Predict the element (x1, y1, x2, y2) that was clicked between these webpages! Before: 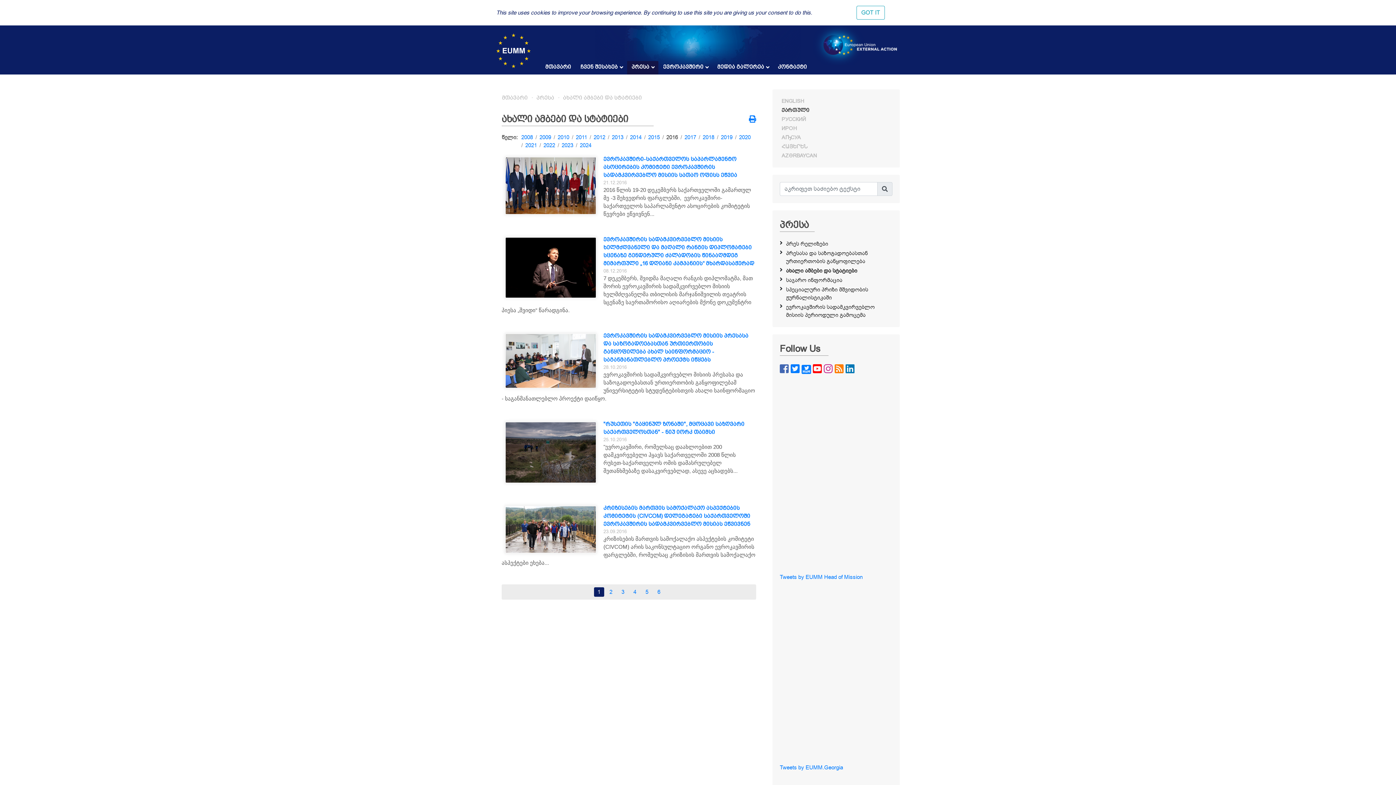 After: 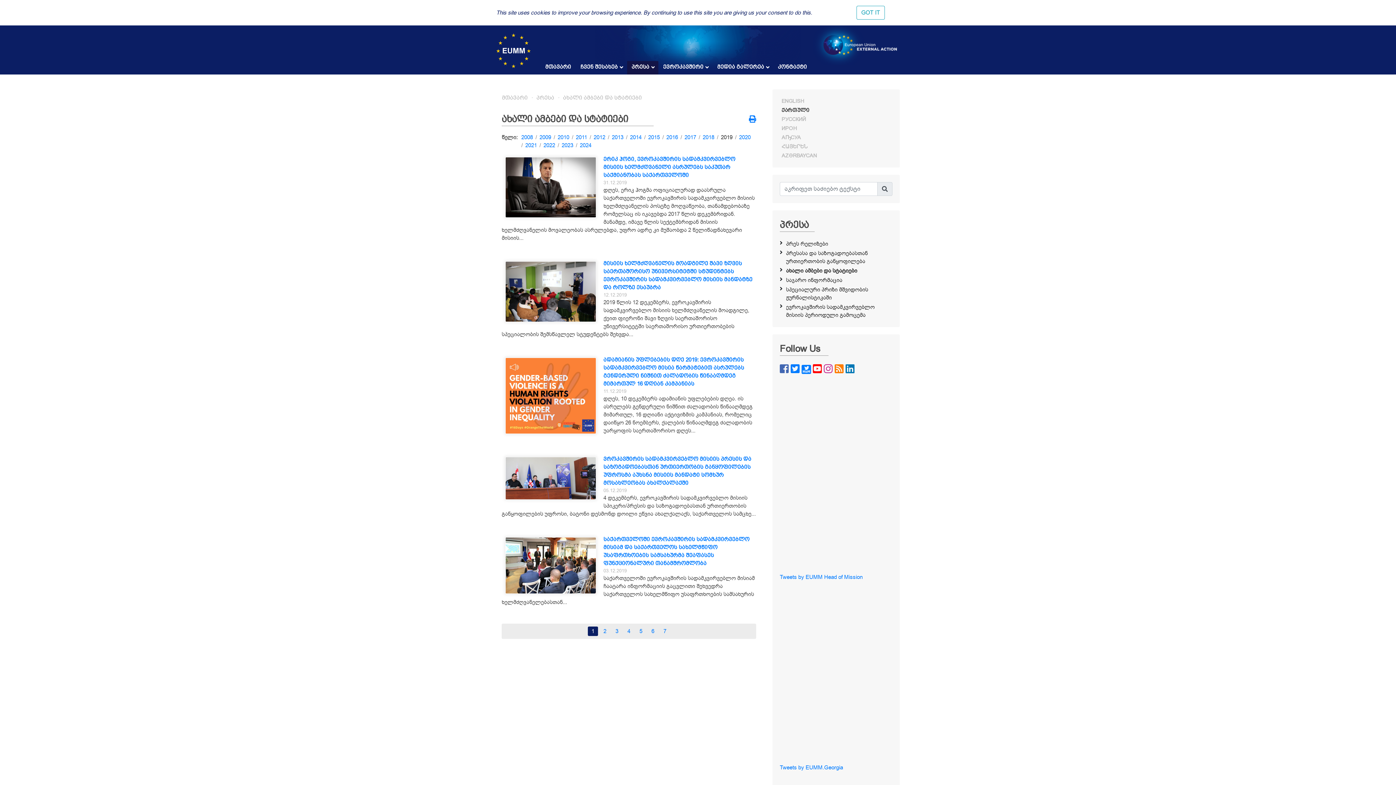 Action: label: 2019 bbox: (721, 133, 732, 141)